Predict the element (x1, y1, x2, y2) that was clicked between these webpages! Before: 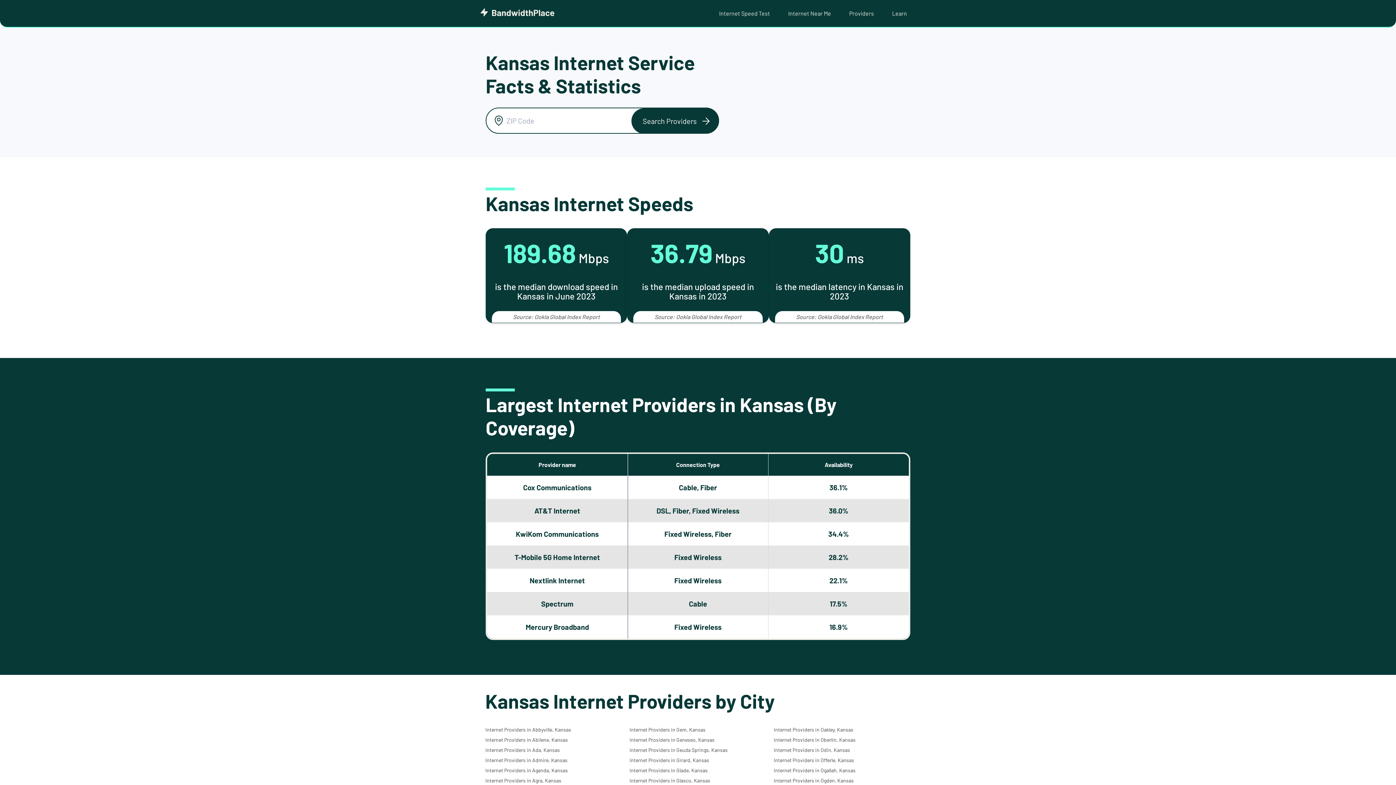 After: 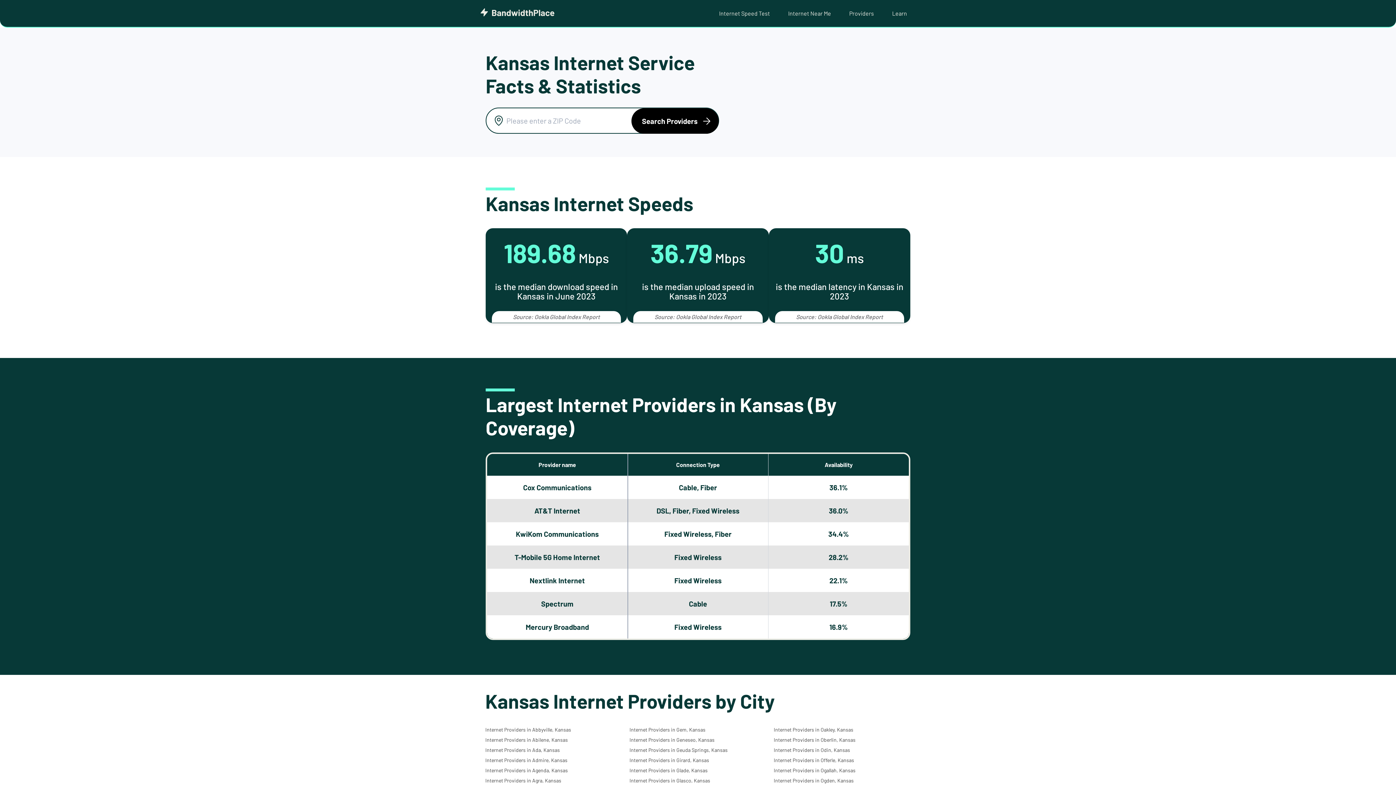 Action: bbox: (631, 108, 719, 133) label: Search Providers